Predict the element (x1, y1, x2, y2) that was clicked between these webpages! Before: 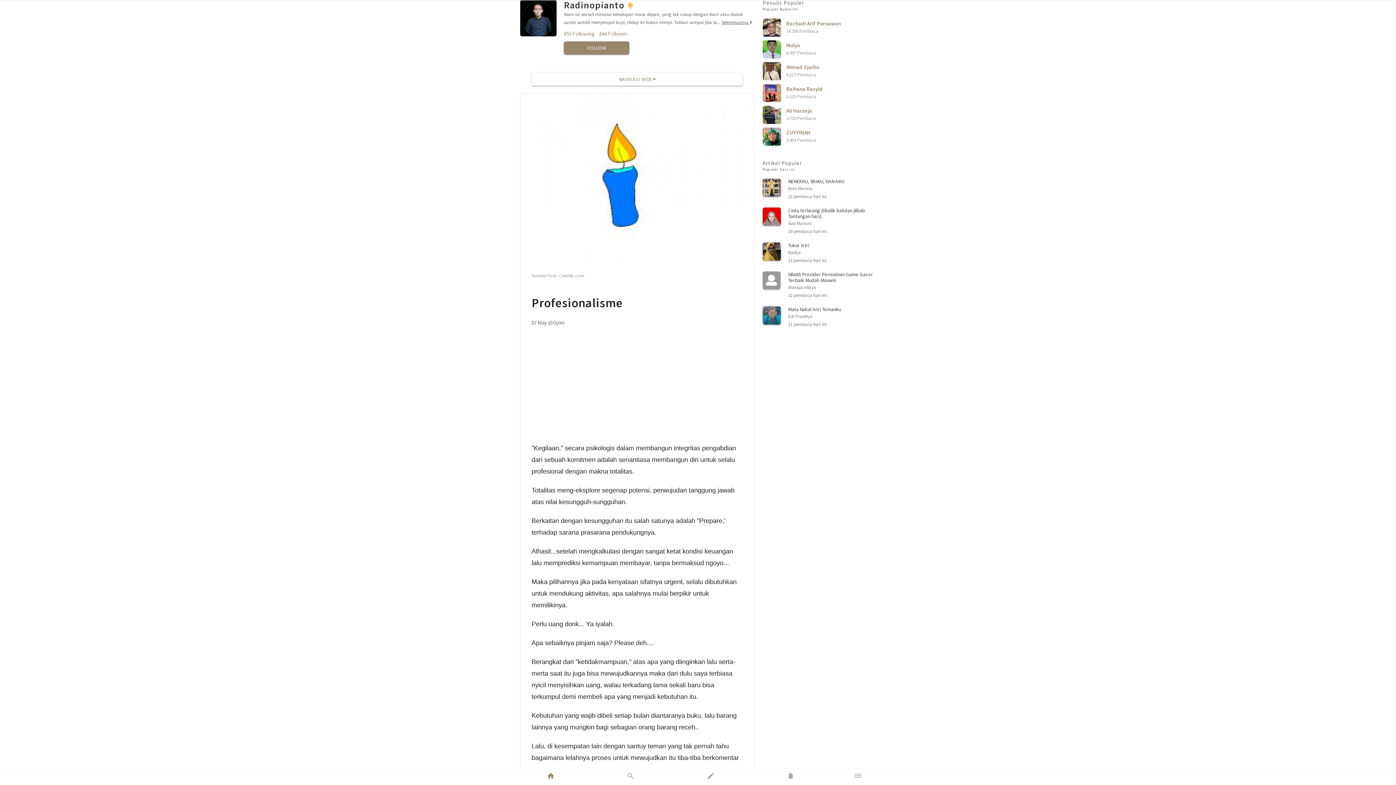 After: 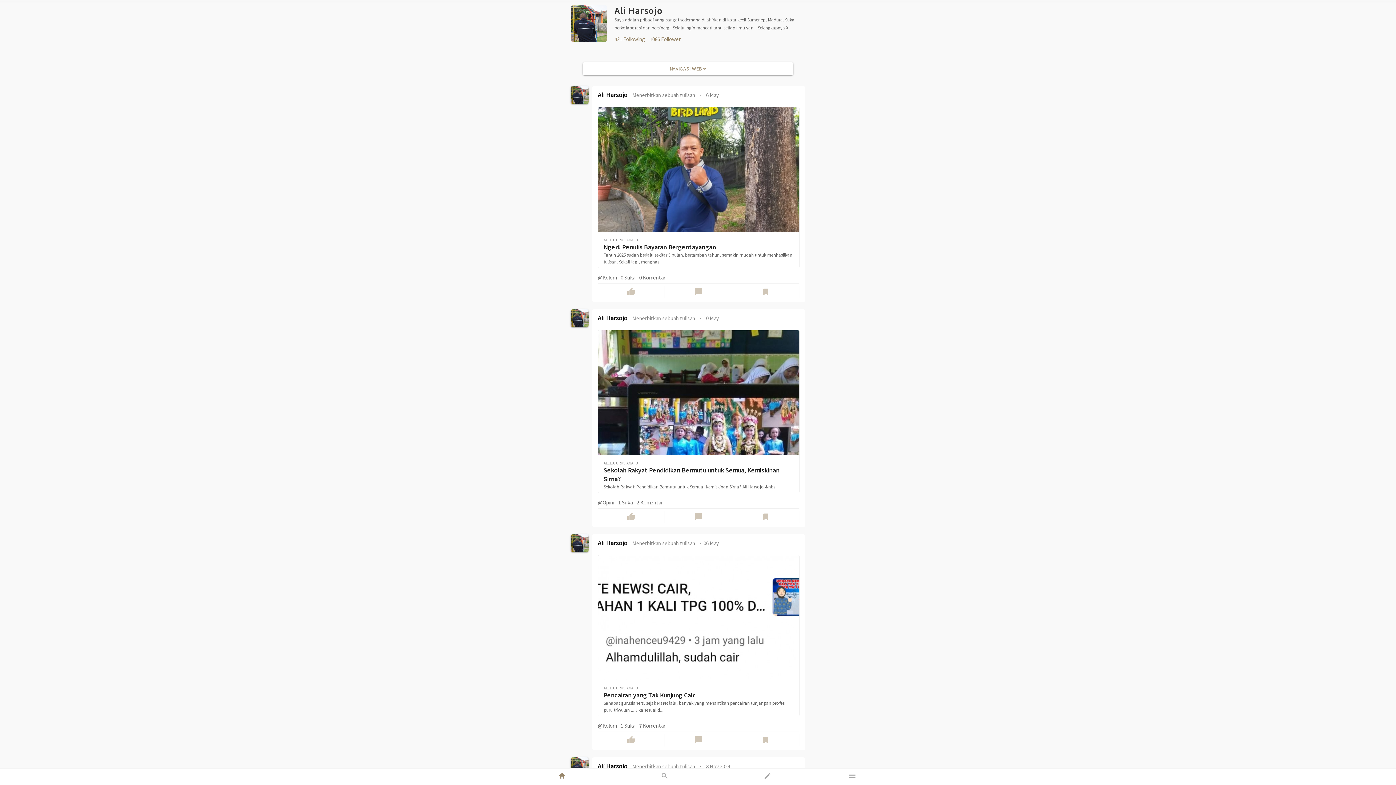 Action: bbox: (762, 118, 781, 125)